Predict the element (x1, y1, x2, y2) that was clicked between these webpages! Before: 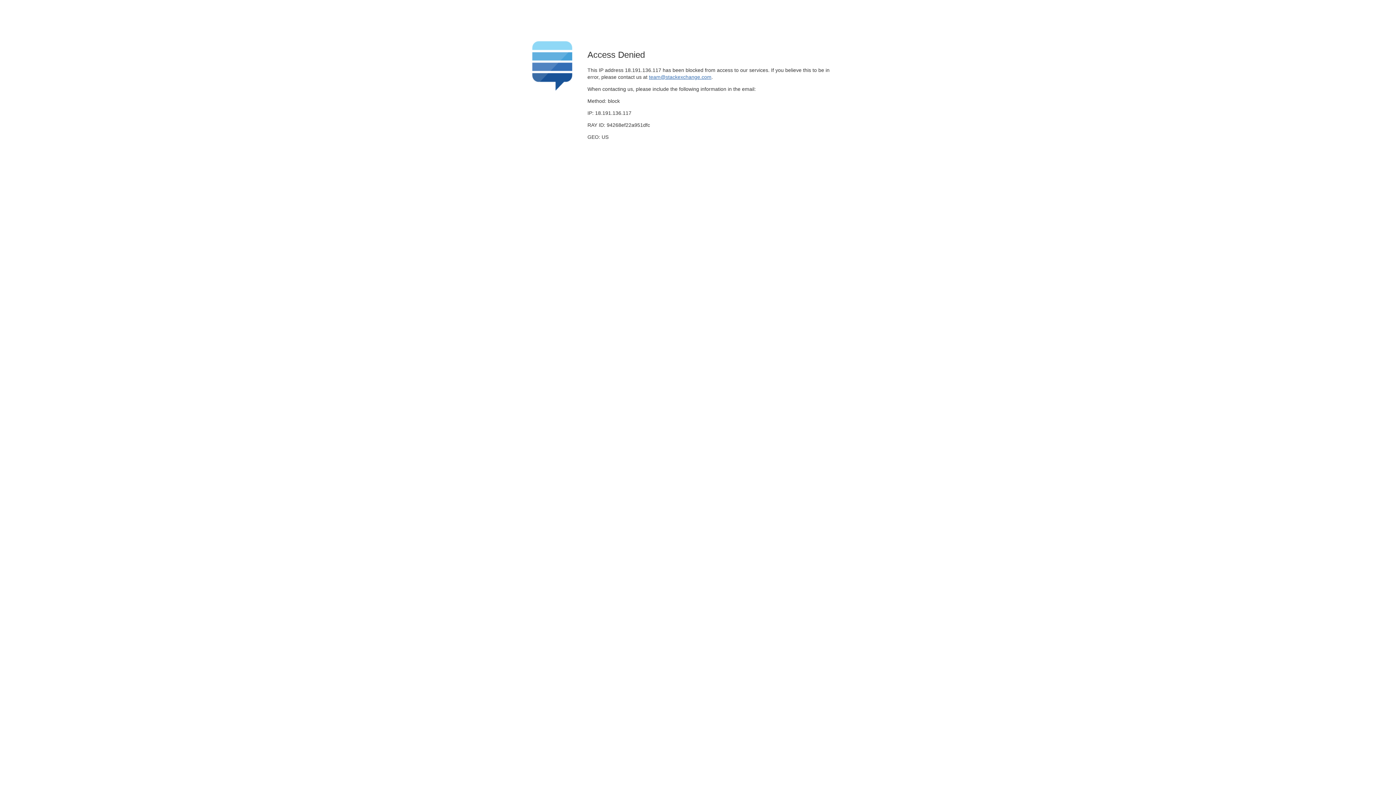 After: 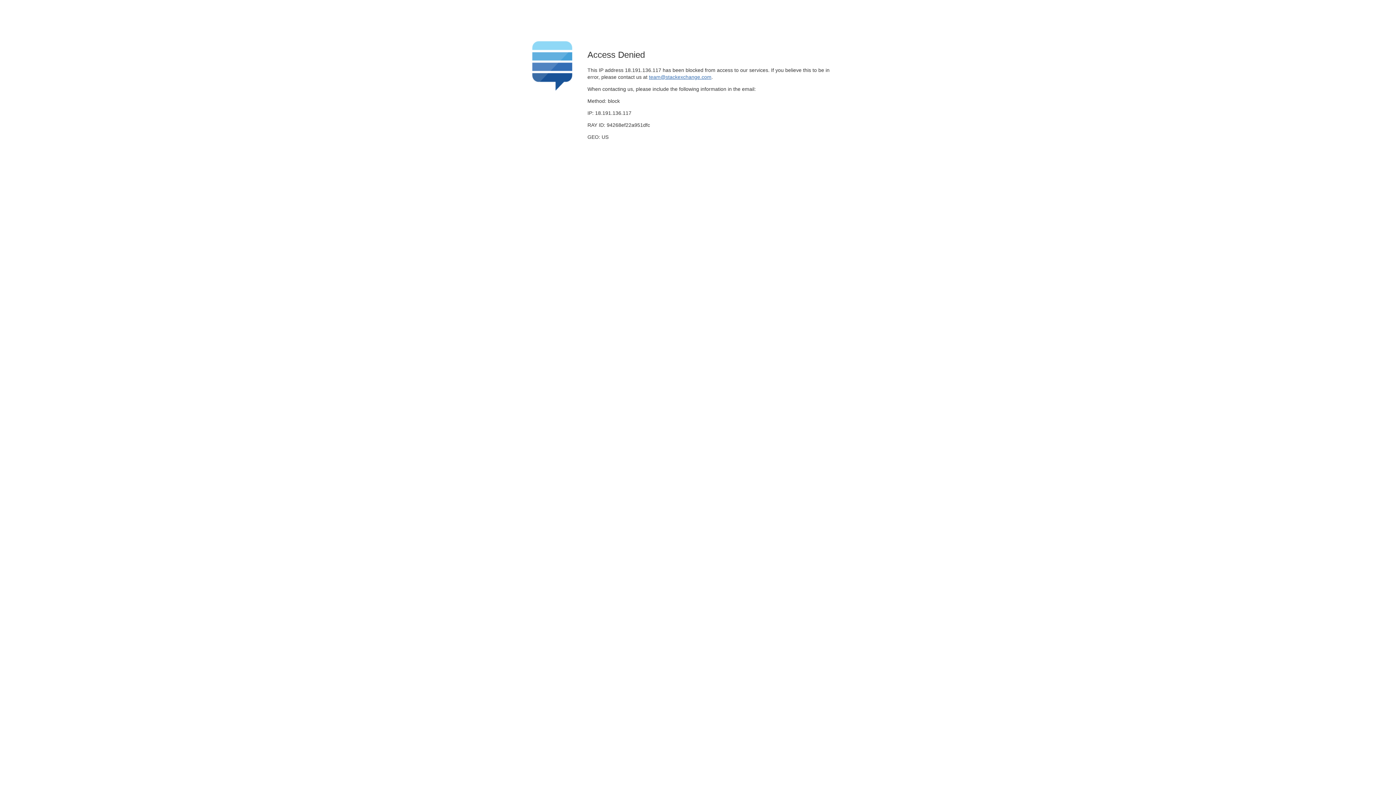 Action: bbox: (649, 74, 711, 79) label: team@stackexchange.com